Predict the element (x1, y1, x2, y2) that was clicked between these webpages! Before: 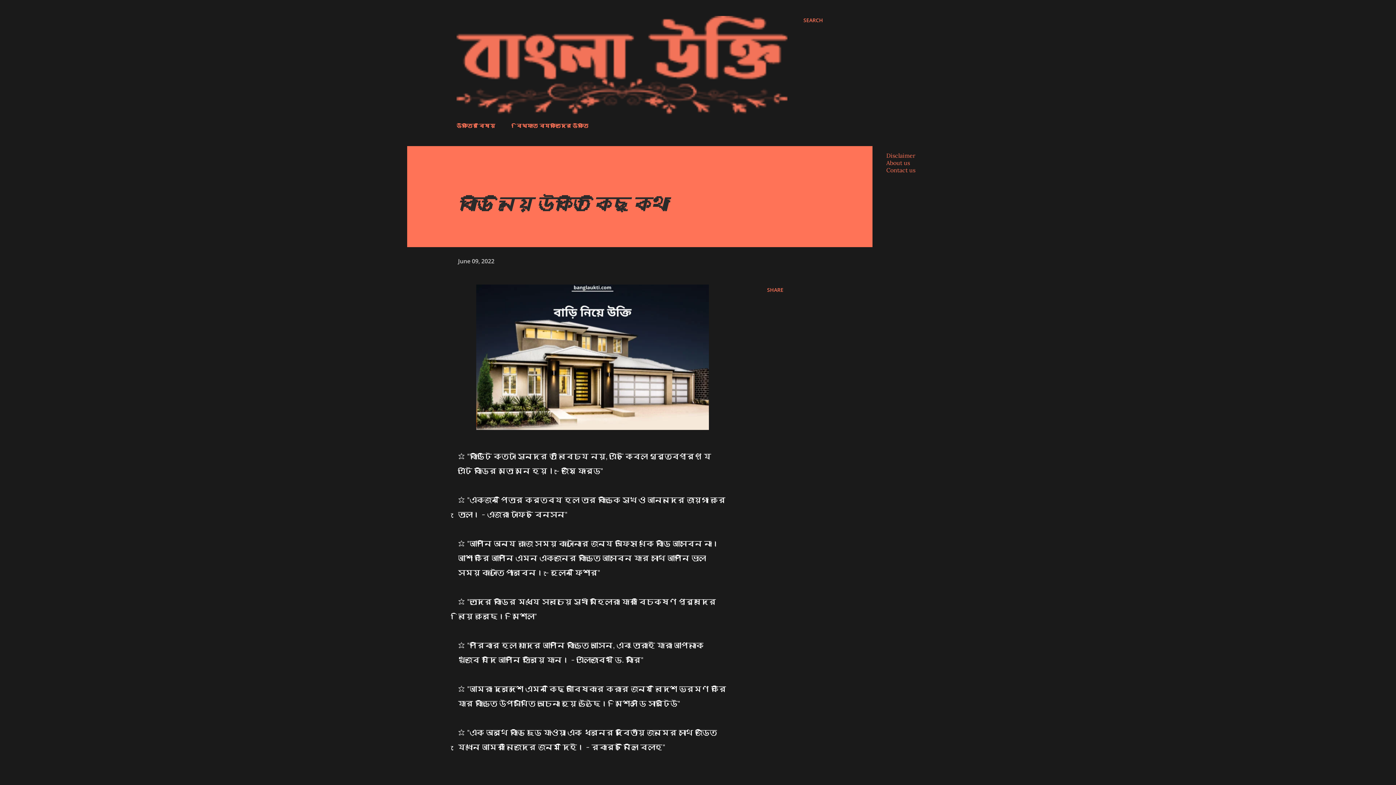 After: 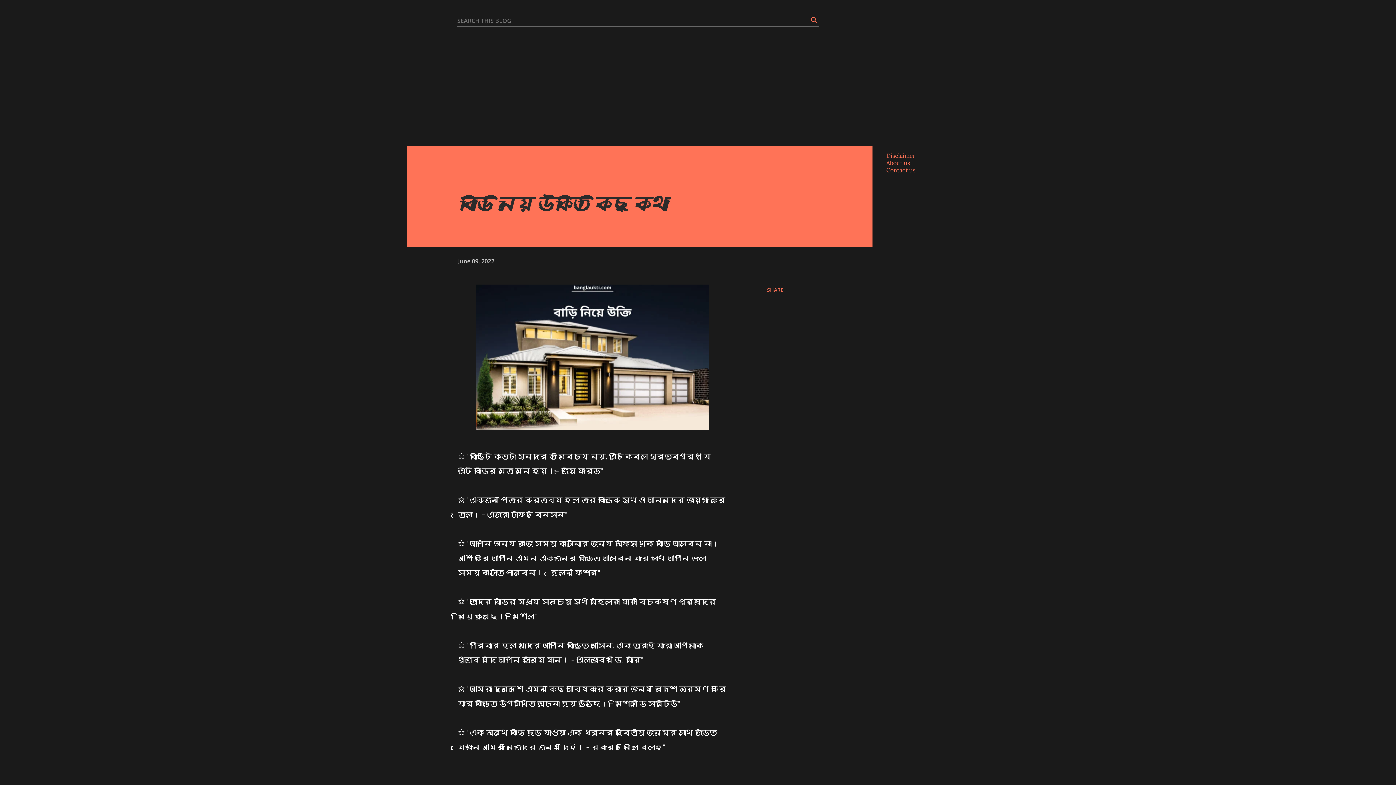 Action: label: Search bbox: (803, 16, 823, 24)